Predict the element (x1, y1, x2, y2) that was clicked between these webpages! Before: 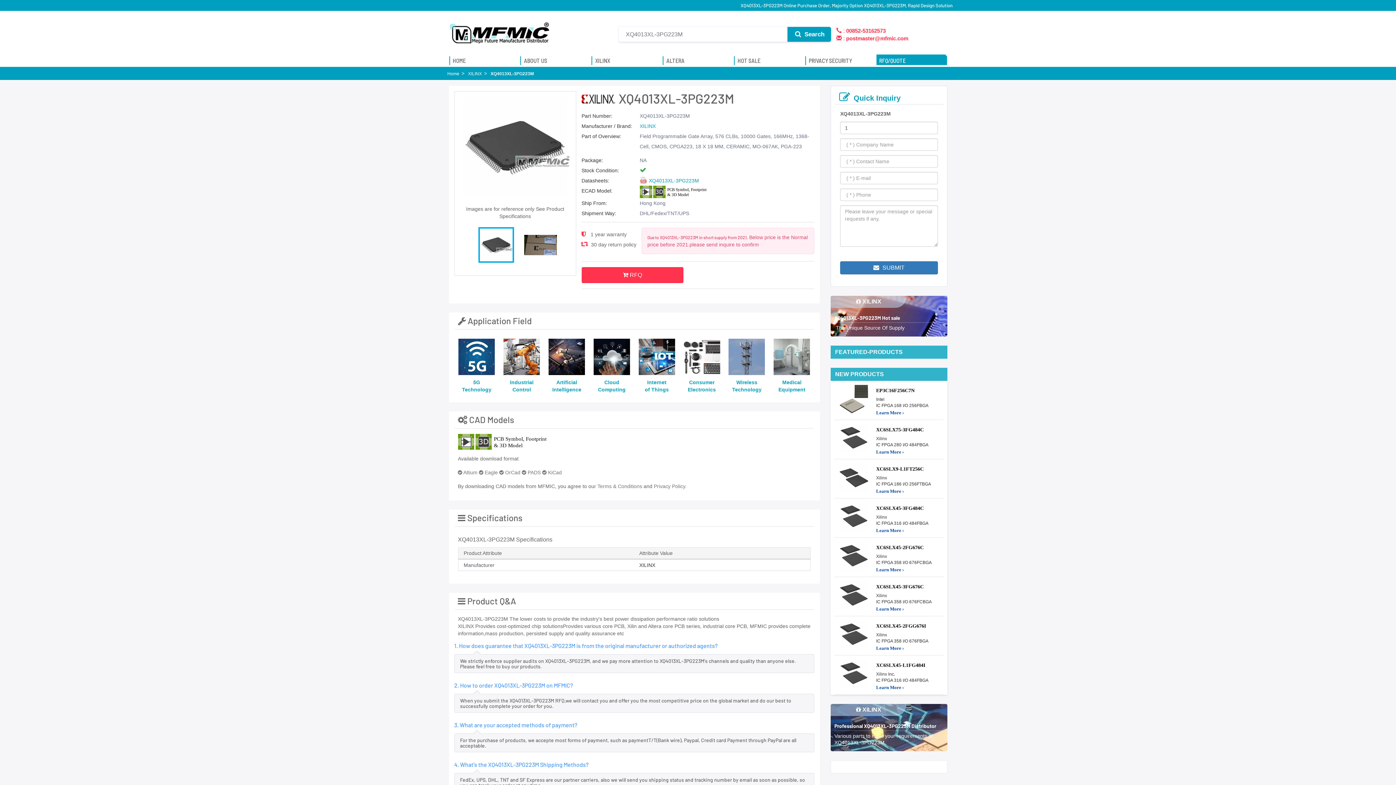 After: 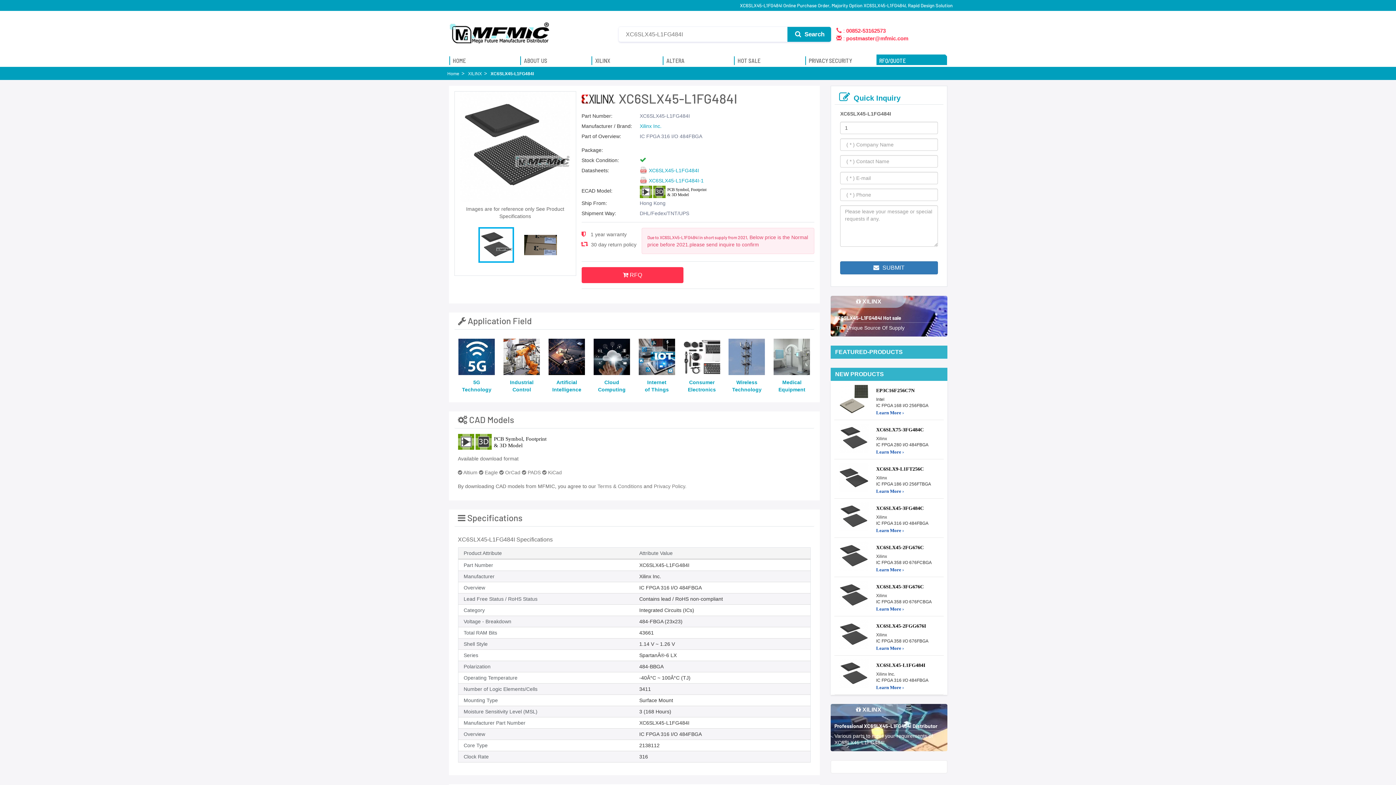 Action: label: XC6SLX45-L1FG484I
Xilinx Inc.
IC FPGA 316 I/O 484FBGA
Learn More › bbox: (834, 655, 943, 695)